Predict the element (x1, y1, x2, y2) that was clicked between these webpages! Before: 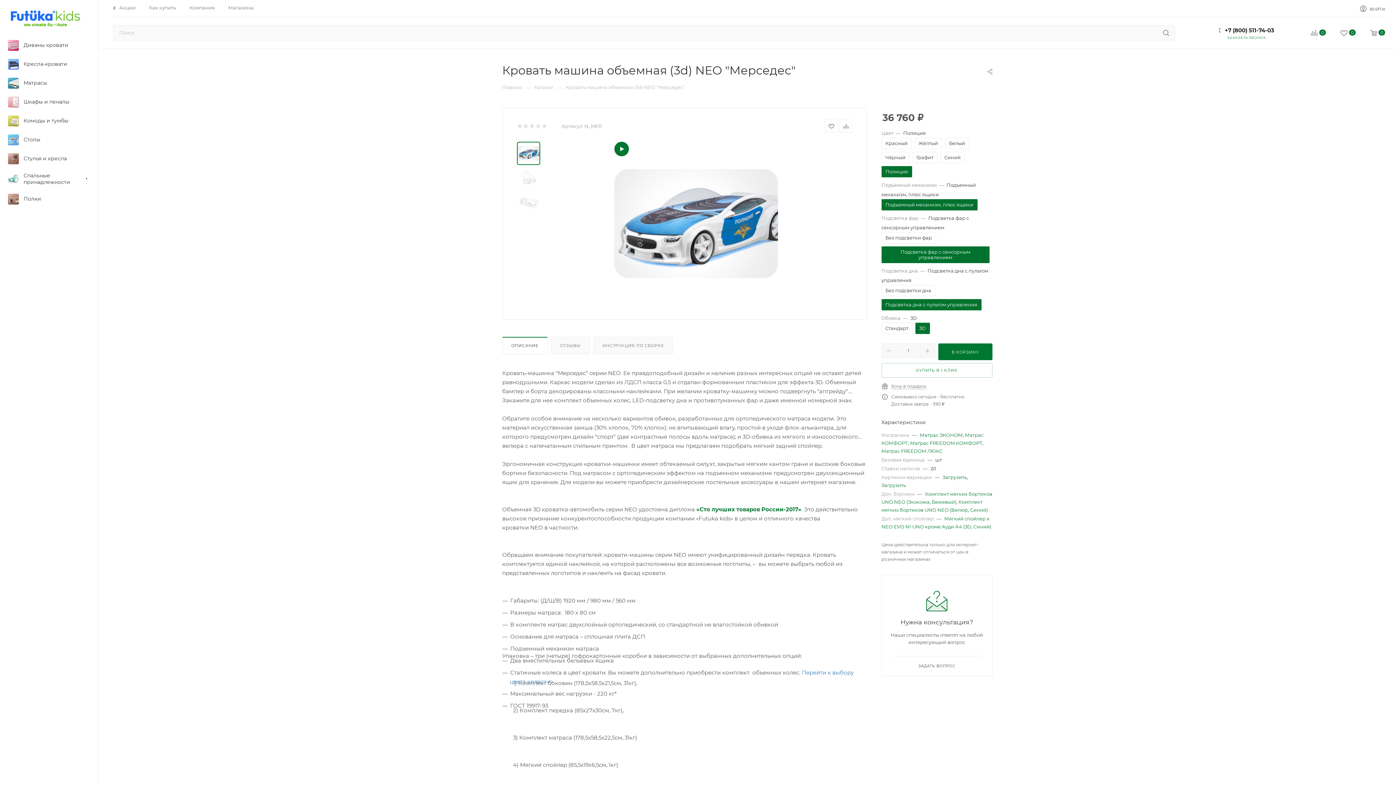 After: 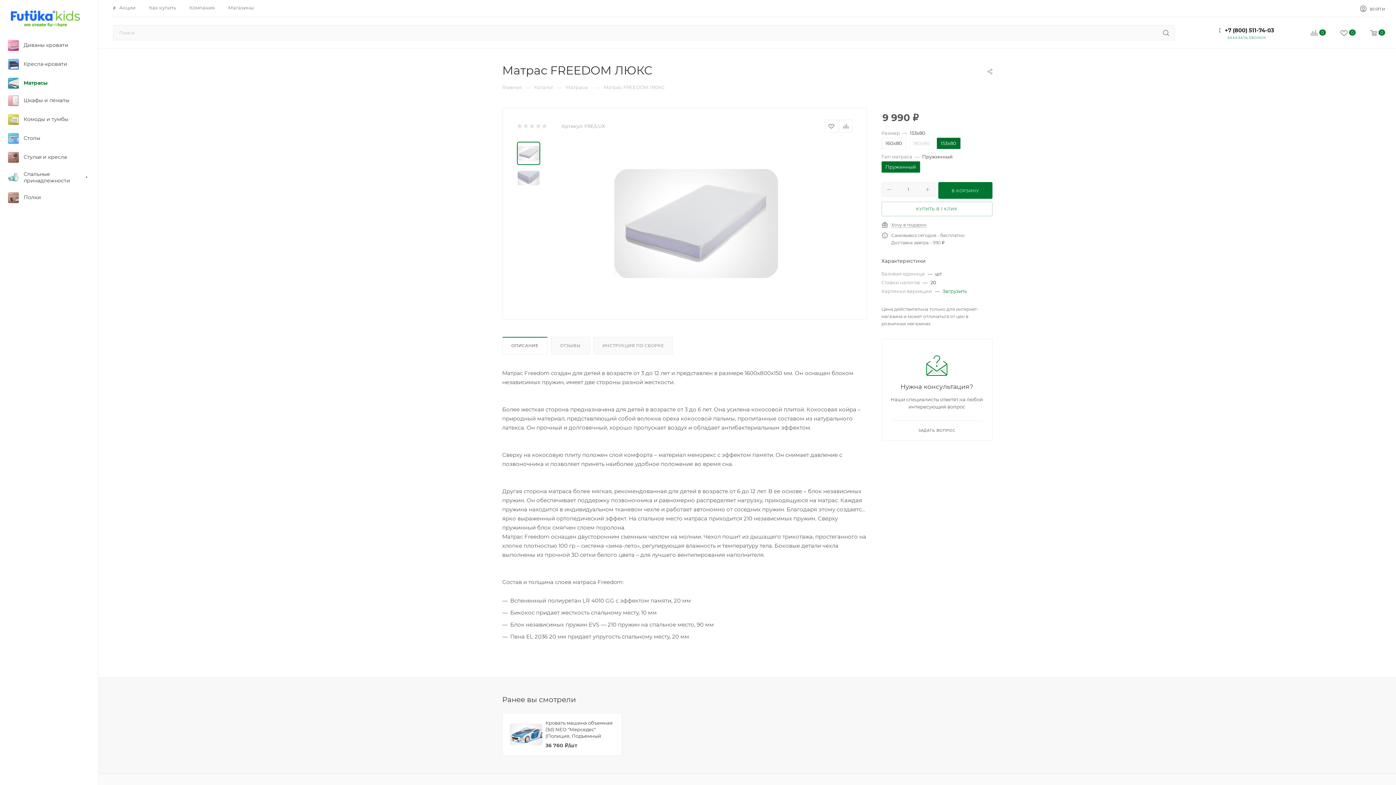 Action: bbox: (881, 448, 942, 454) label: Матрас FREEDOM ЛЮКС